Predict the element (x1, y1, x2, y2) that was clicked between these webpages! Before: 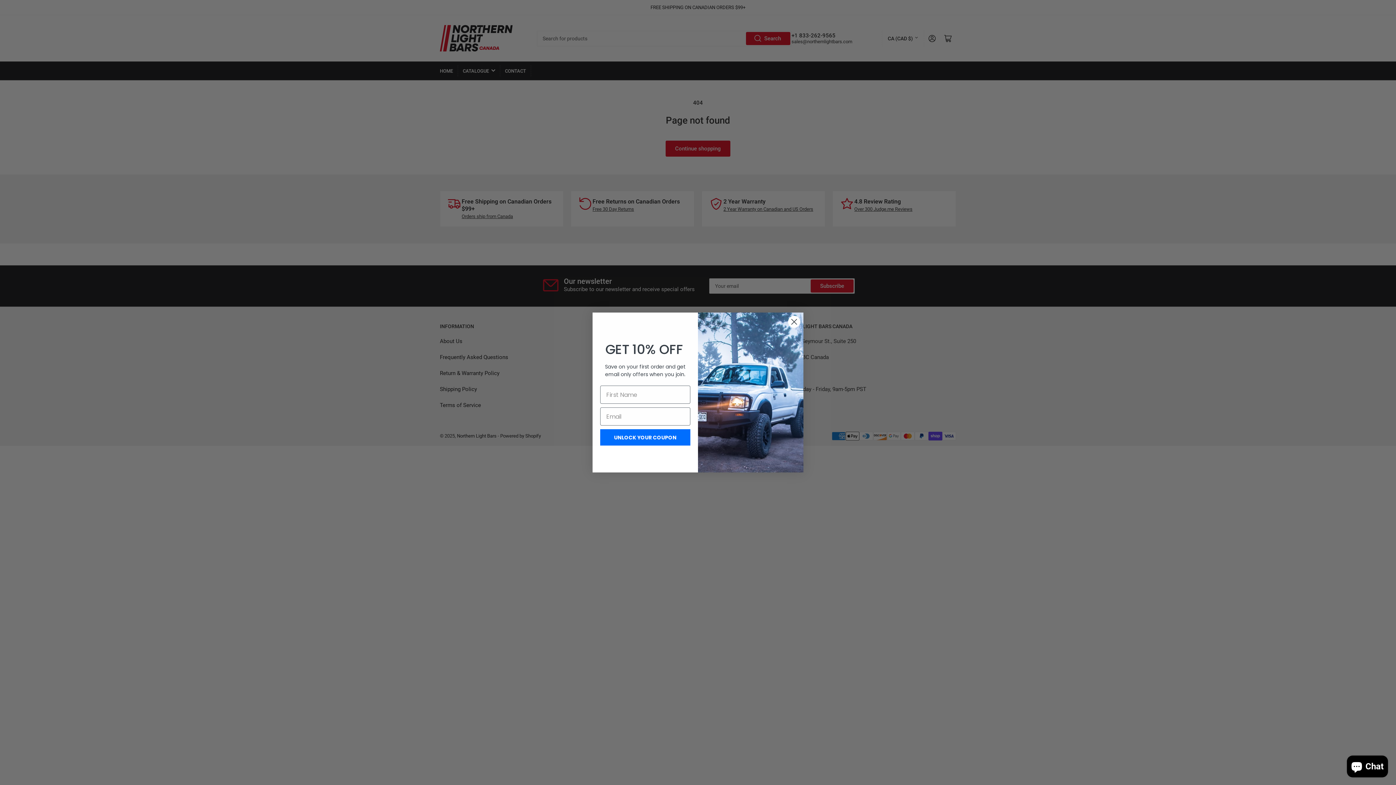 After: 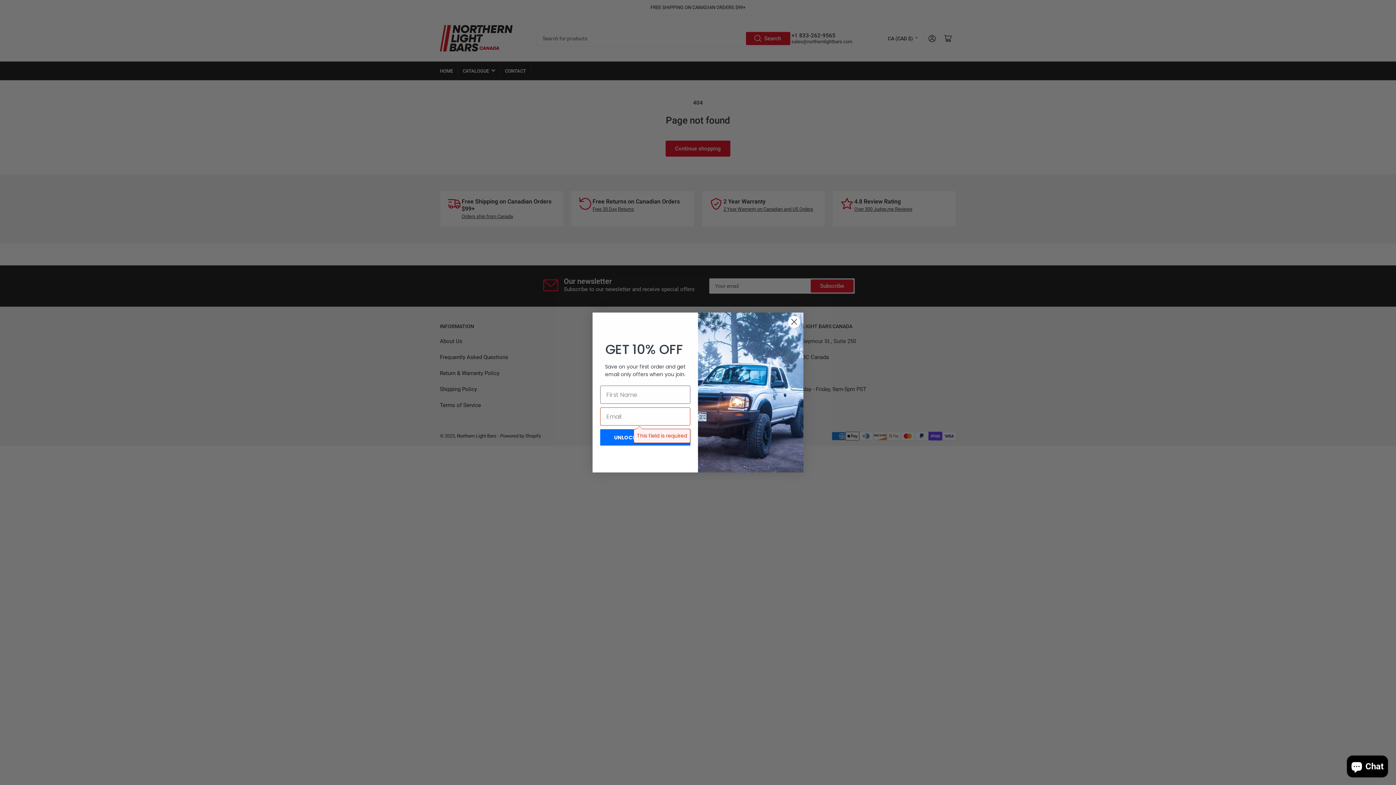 Action: bbox: (600, 429, 690, 445) label: UNLOCK YOUR COUPON